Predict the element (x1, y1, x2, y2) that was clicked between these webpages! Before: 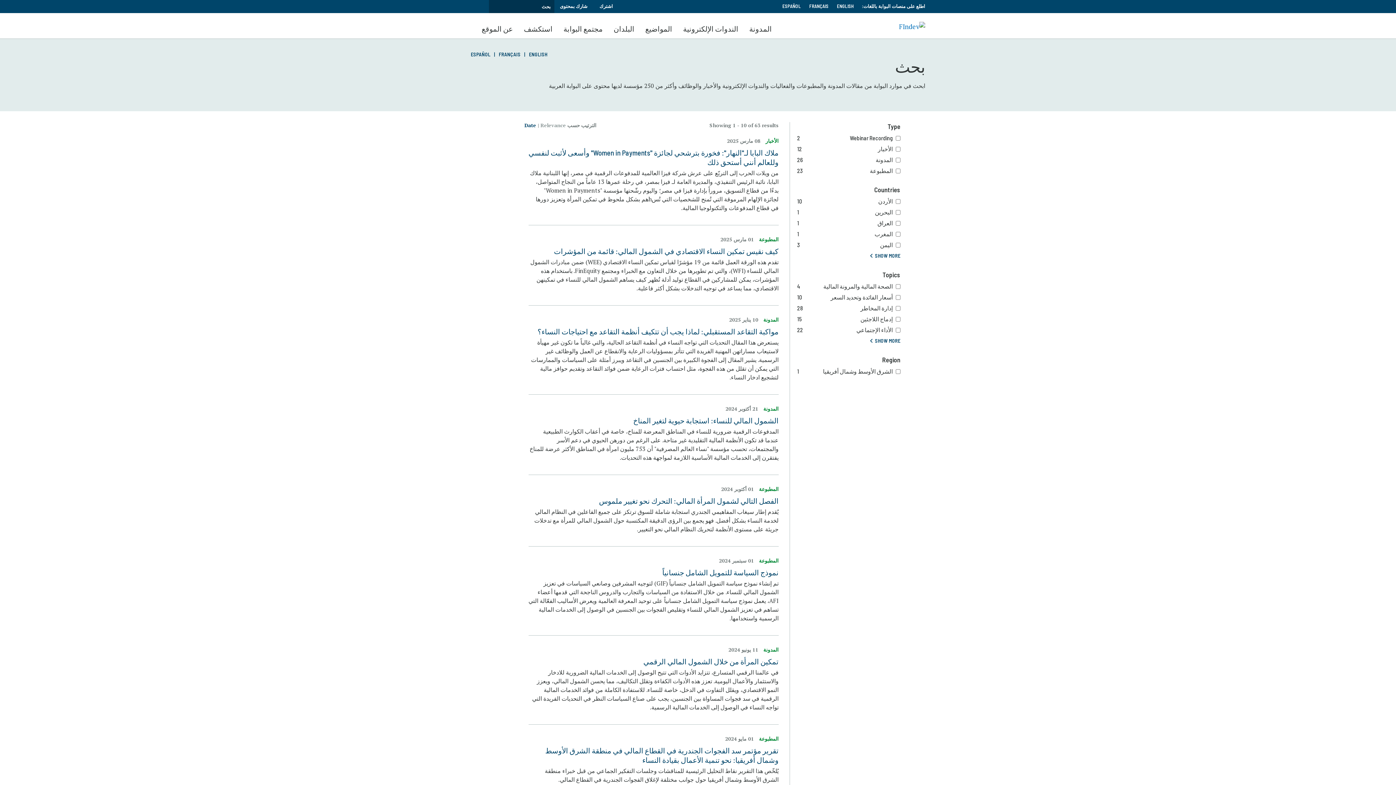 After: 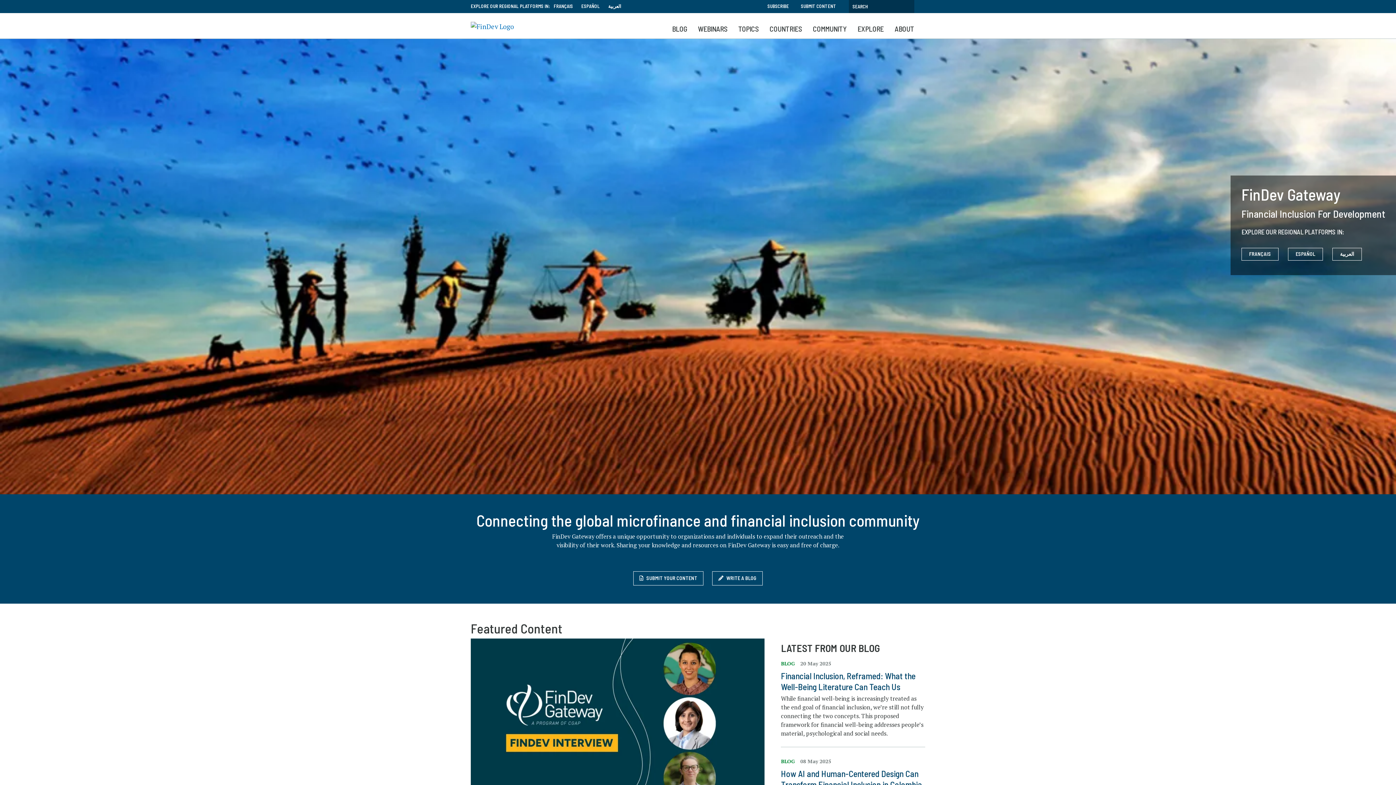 Action: label: ENGLISH bbox: (837, 3, 853, 9)